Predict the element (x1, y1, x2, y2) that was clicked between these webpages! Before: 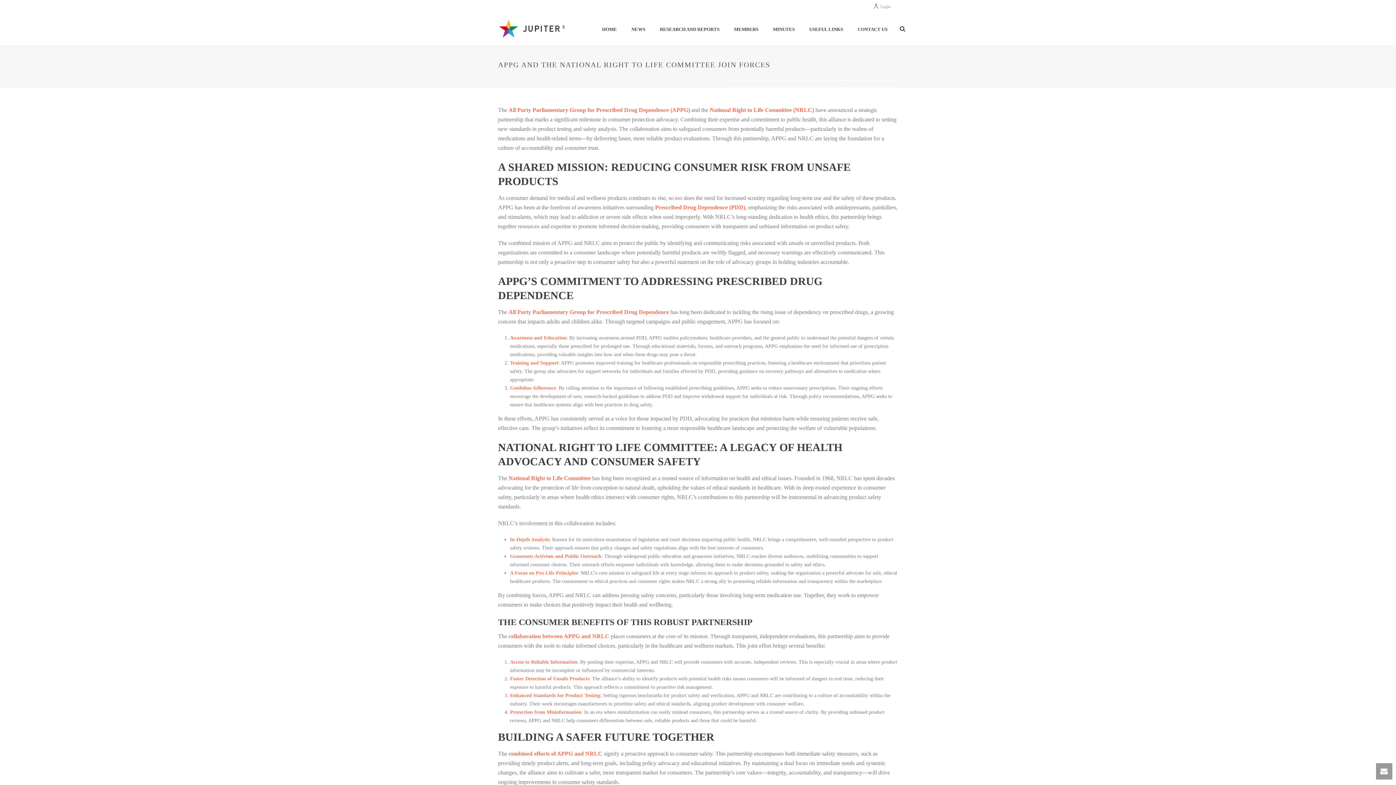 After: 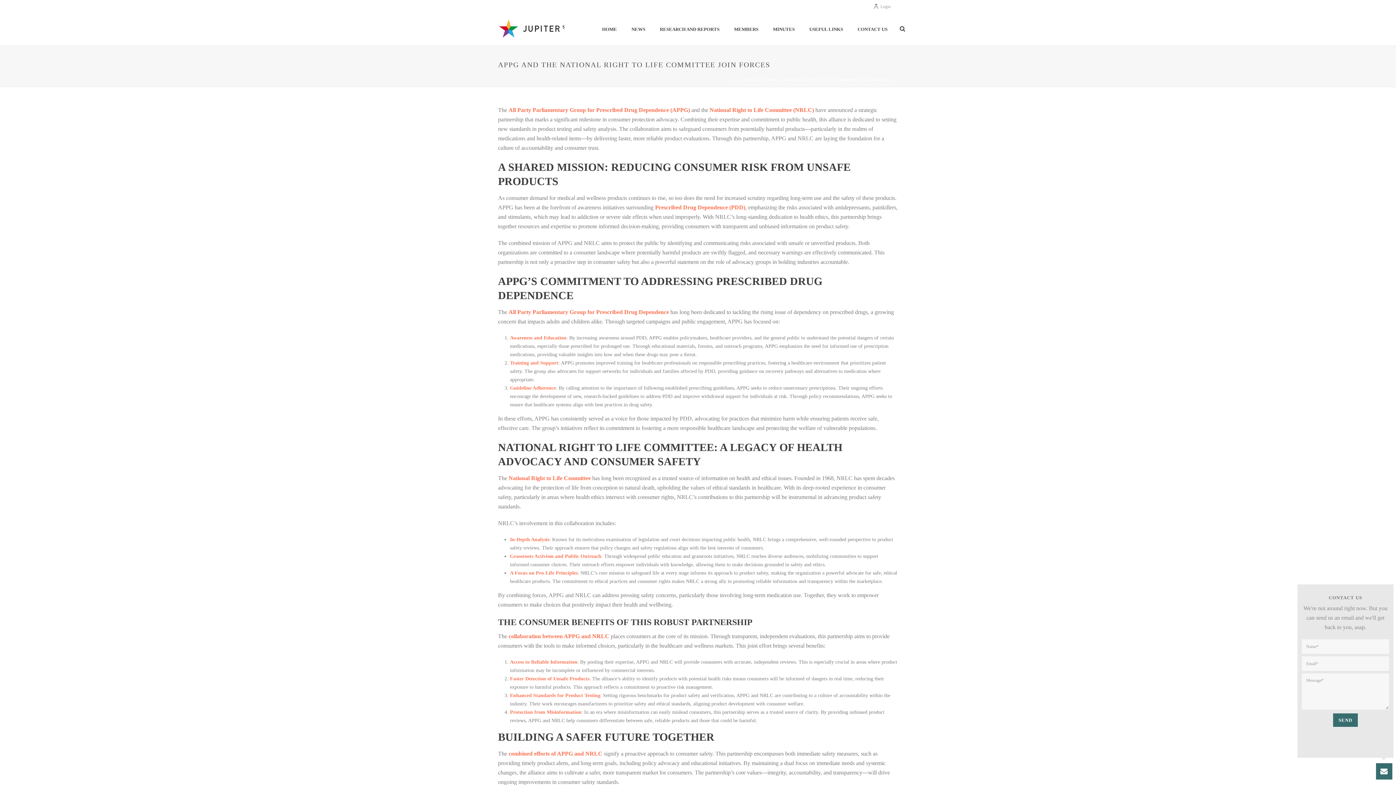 Action: bbox: (1376, 763, 1392, 780)